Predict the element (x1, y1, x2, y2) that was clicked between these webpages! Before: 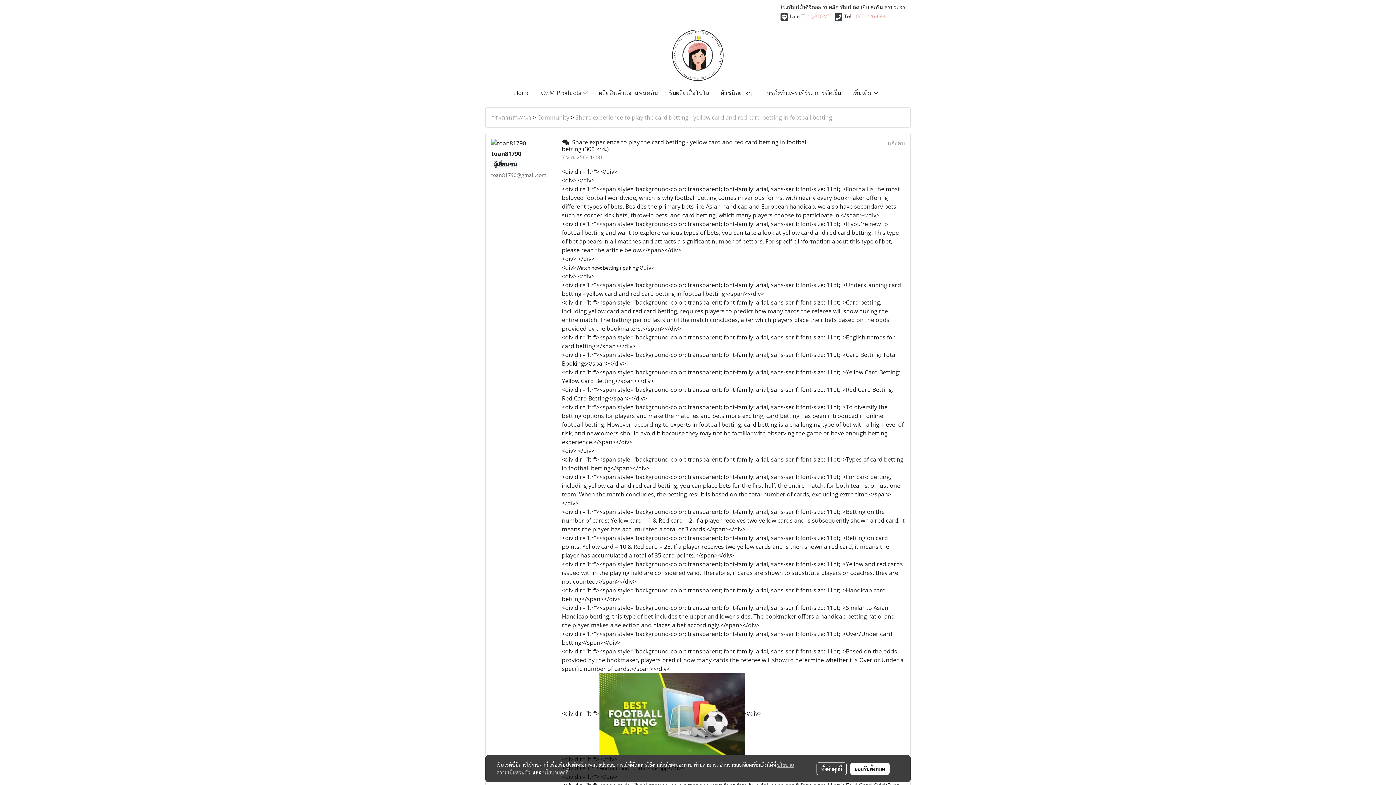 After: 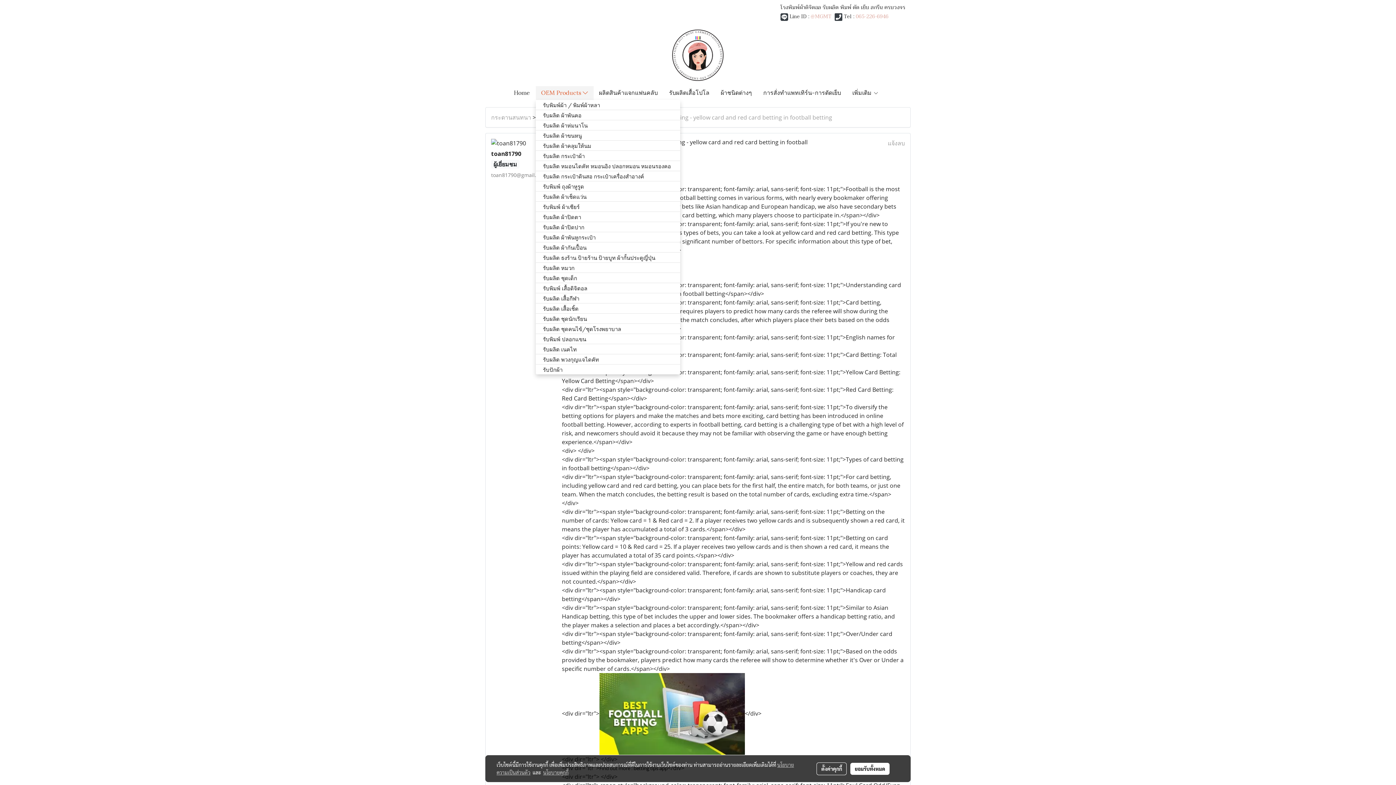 Action: label: OEM Products  bbox: (535, 86, 593, 99)